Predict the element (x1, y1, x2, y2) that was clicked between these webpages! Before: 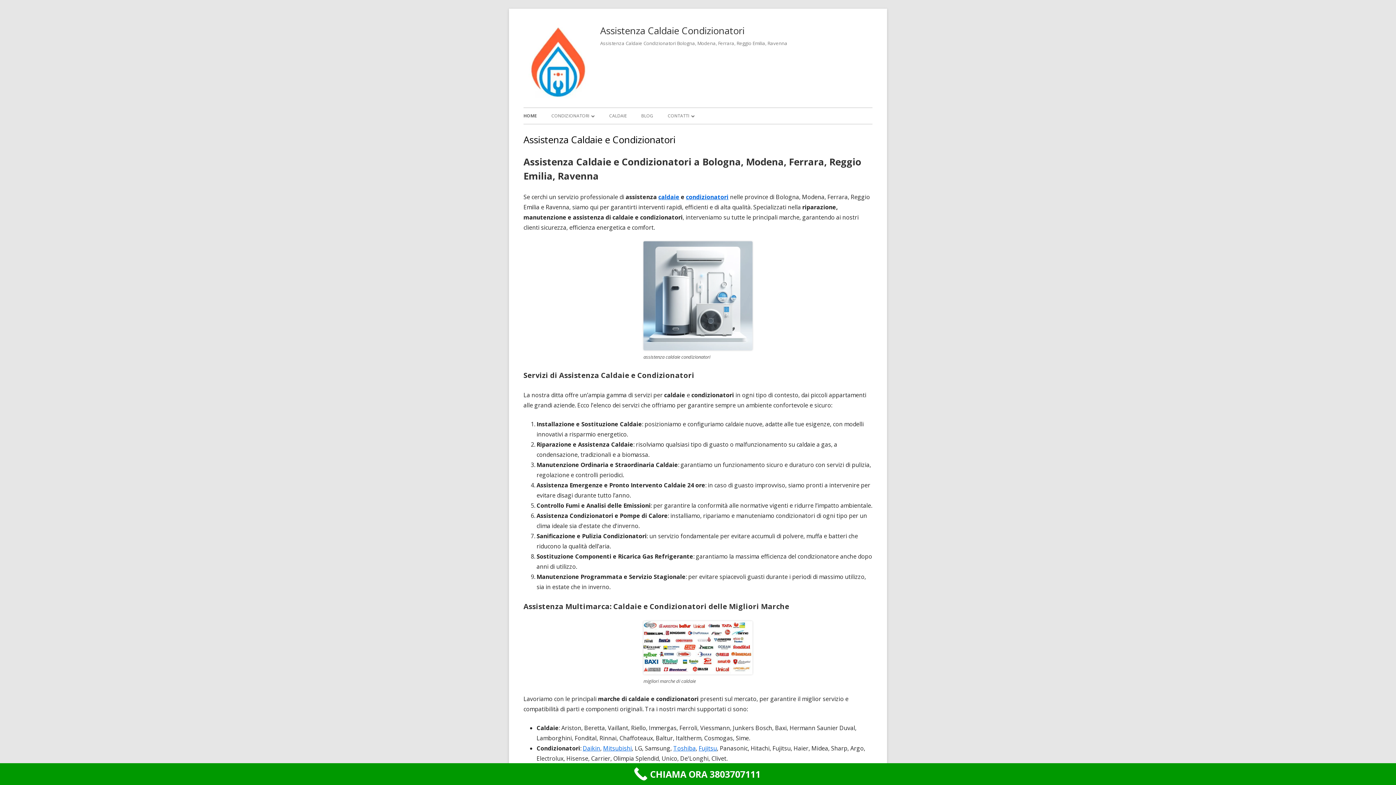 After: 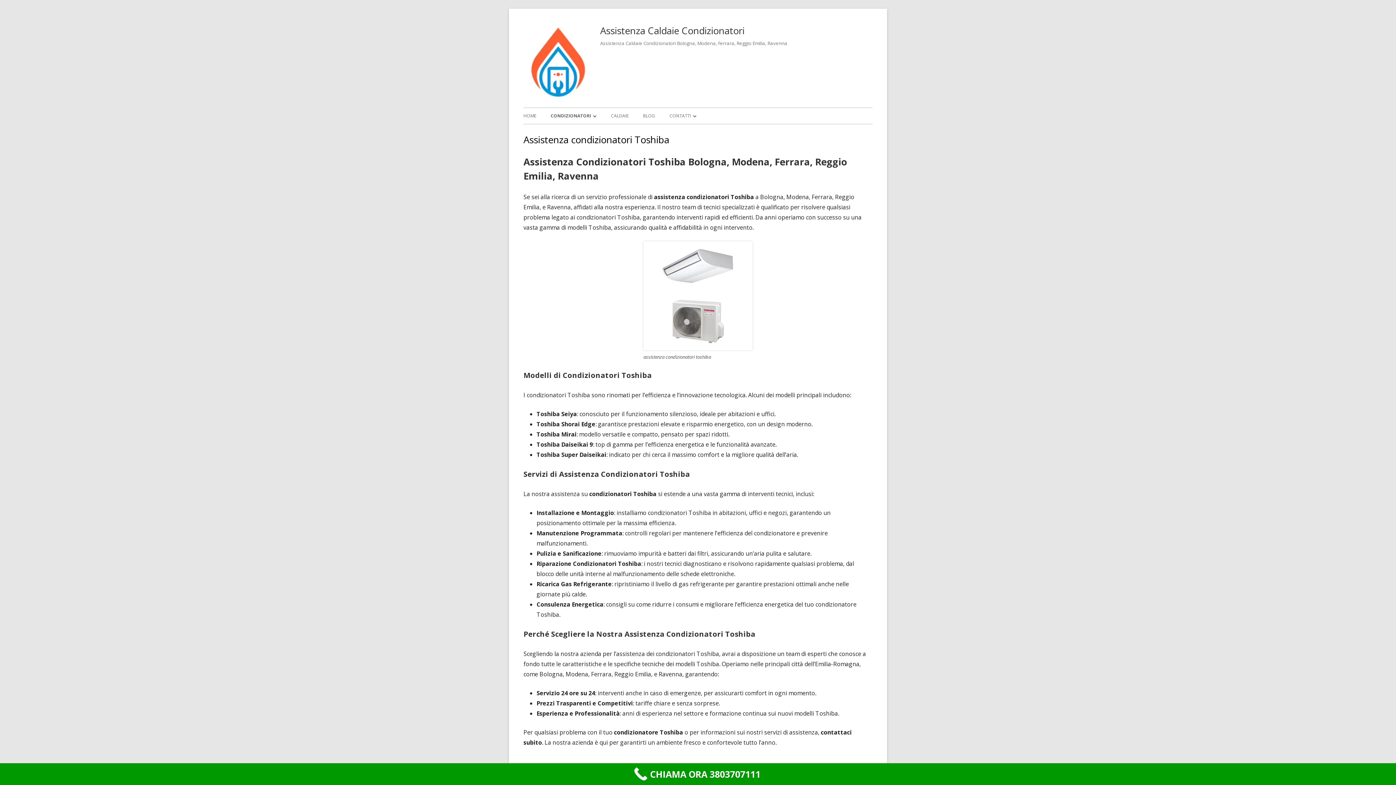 Action: bbox: (673, 744, 696, 752) label: Toshiba